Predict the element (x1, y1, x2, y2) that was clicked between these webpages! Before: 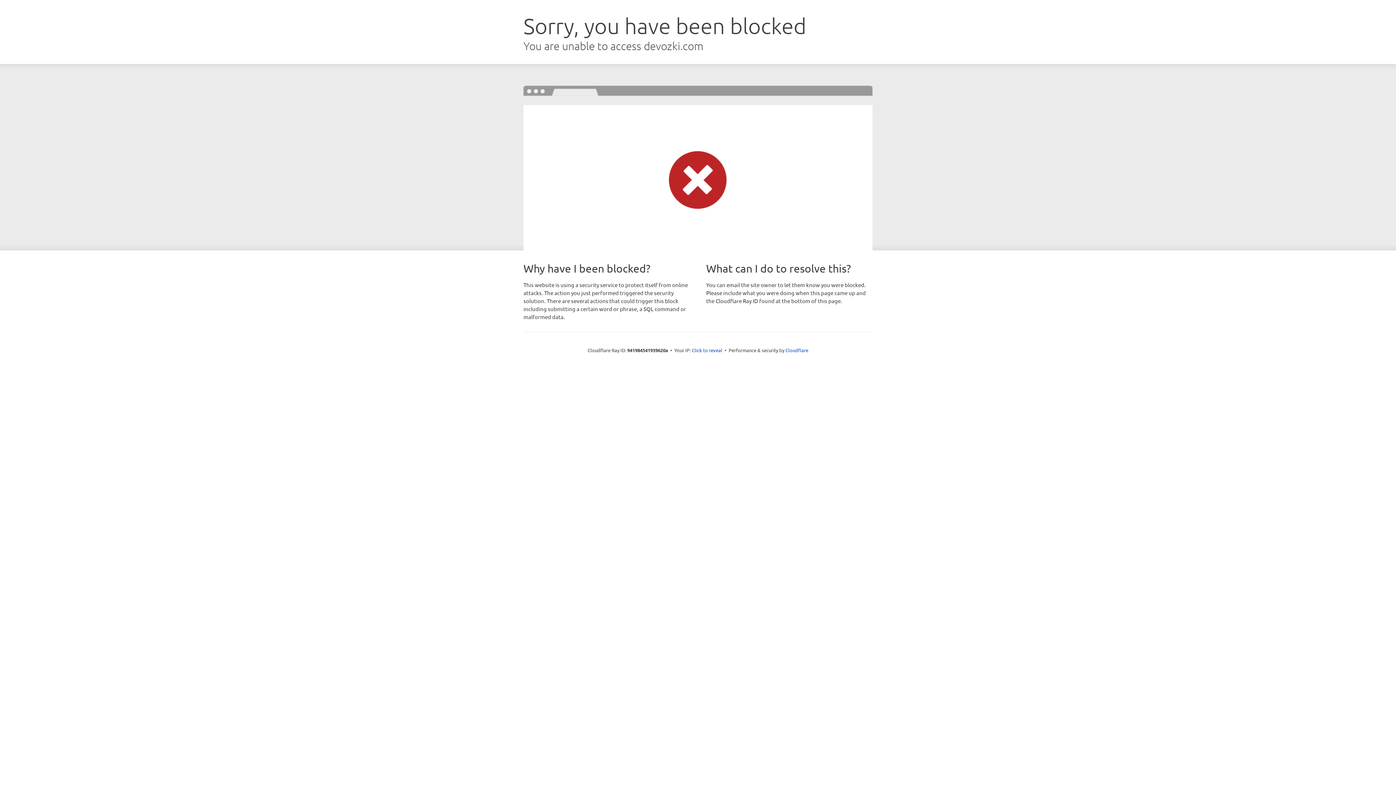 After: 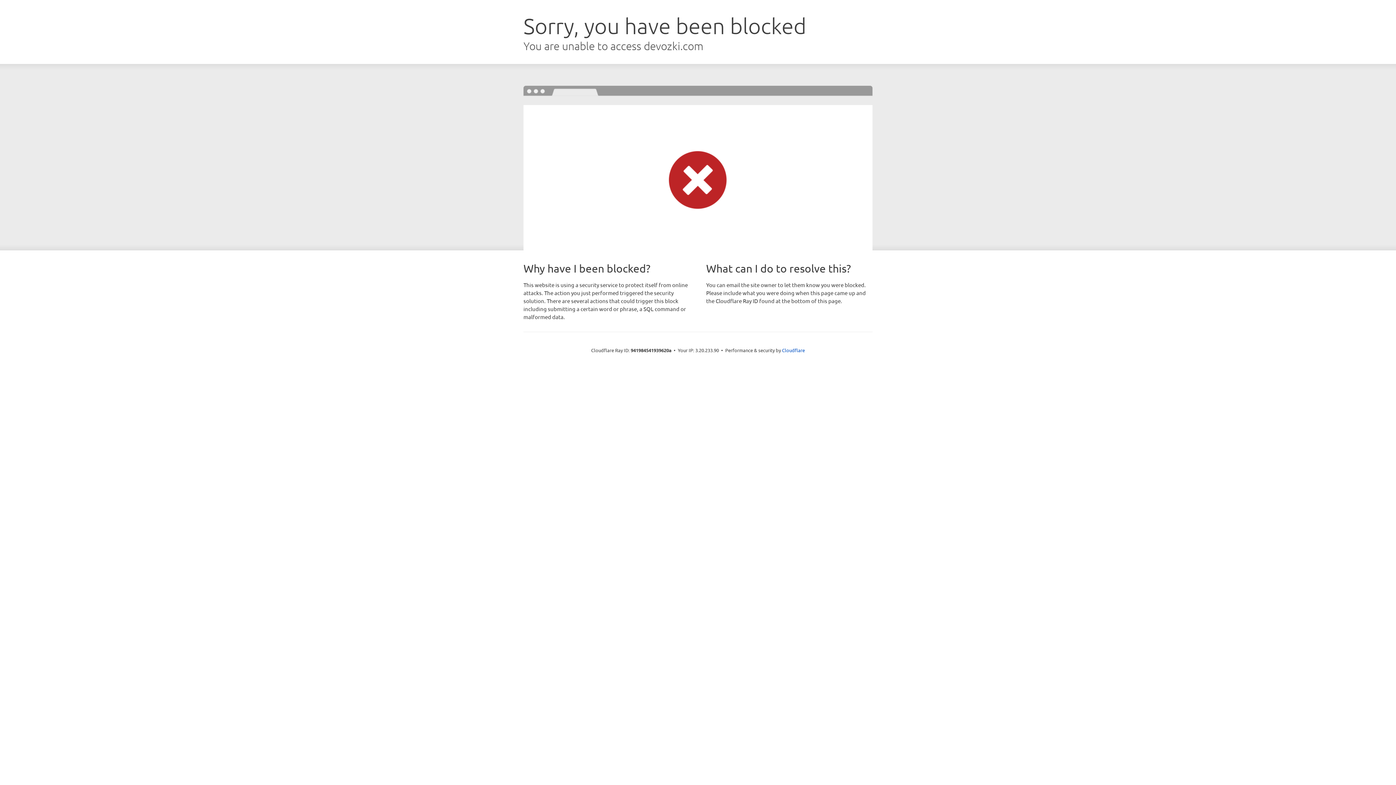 Action: bbox: (692, 346, 722, 353) label: Click to reveal